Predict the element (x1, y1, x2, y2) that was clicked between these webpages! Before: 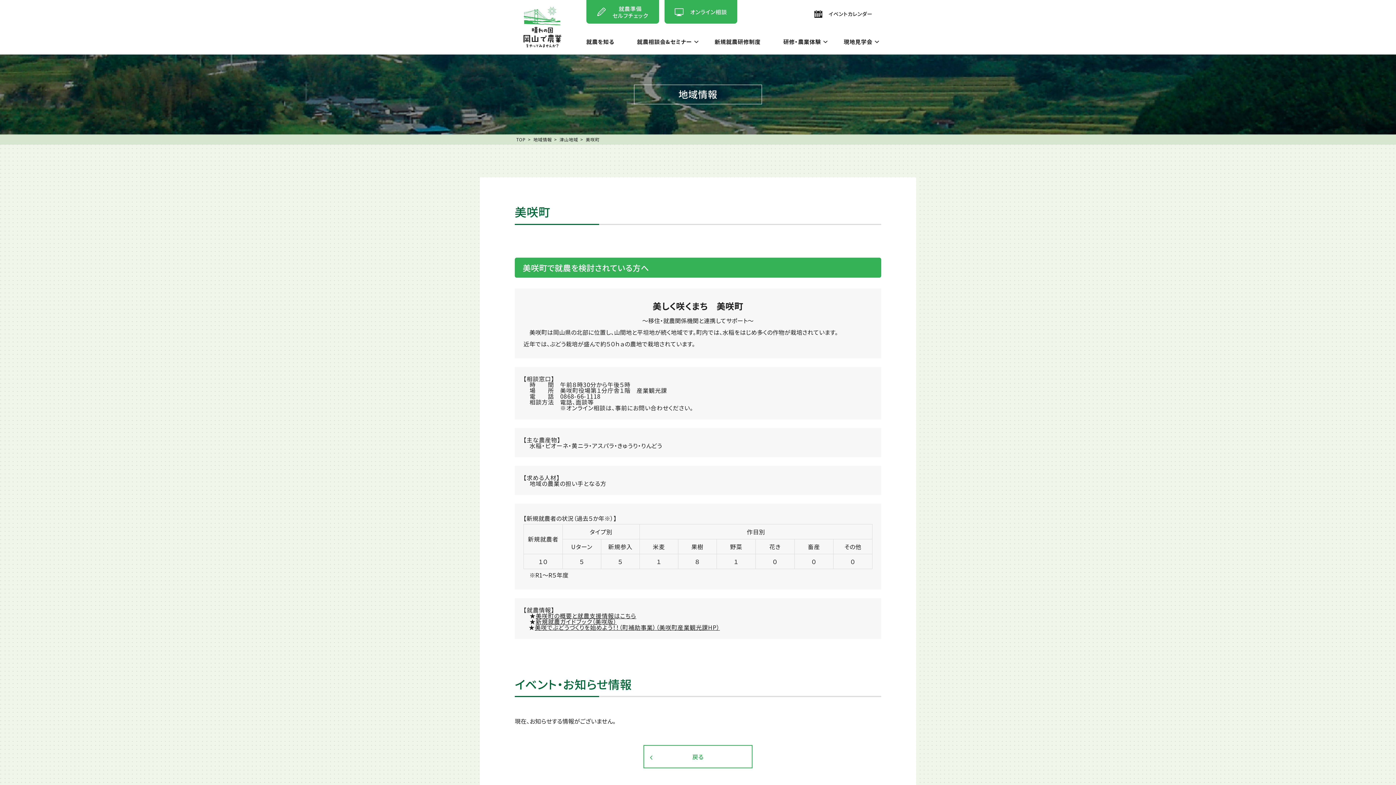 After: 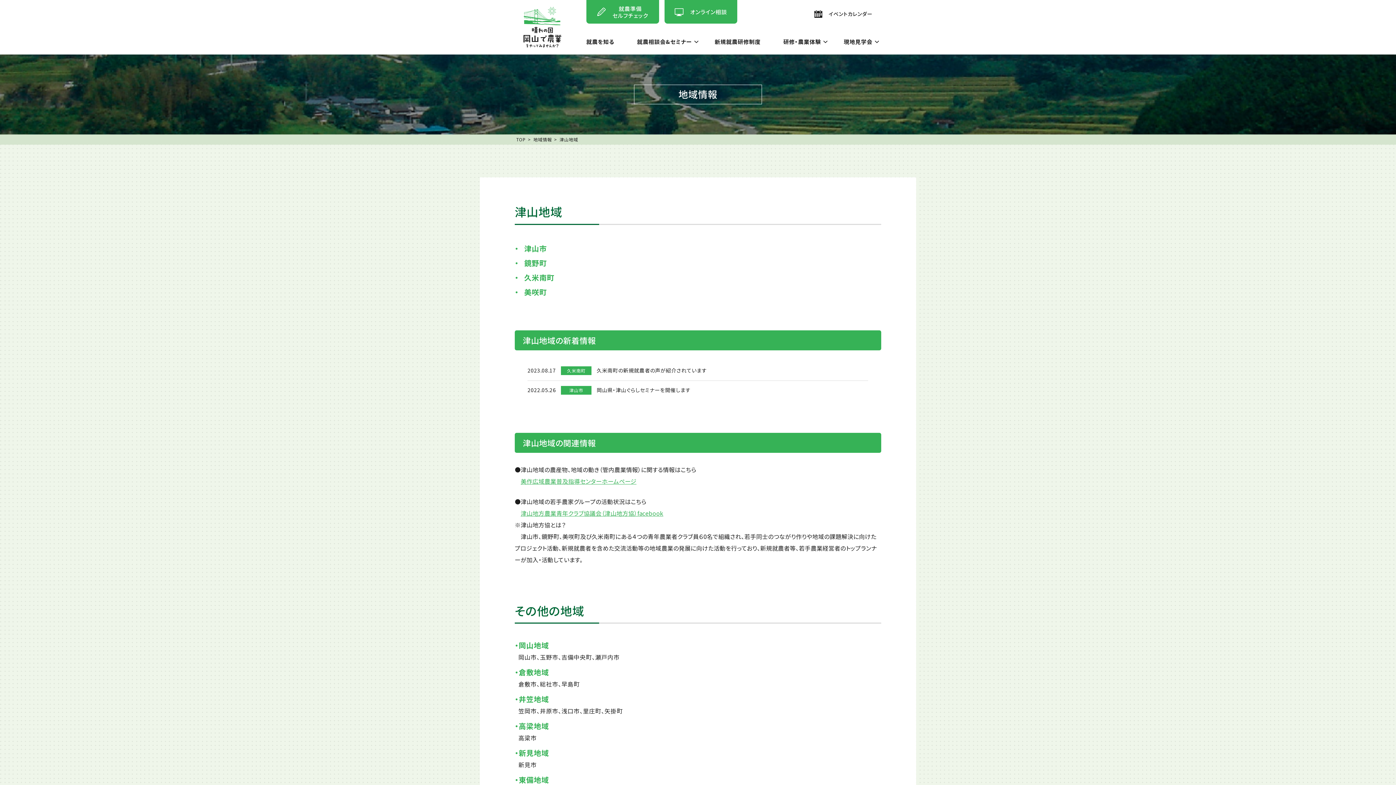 Action: bbox: (559, 136, 578, 142) label: 津山地域